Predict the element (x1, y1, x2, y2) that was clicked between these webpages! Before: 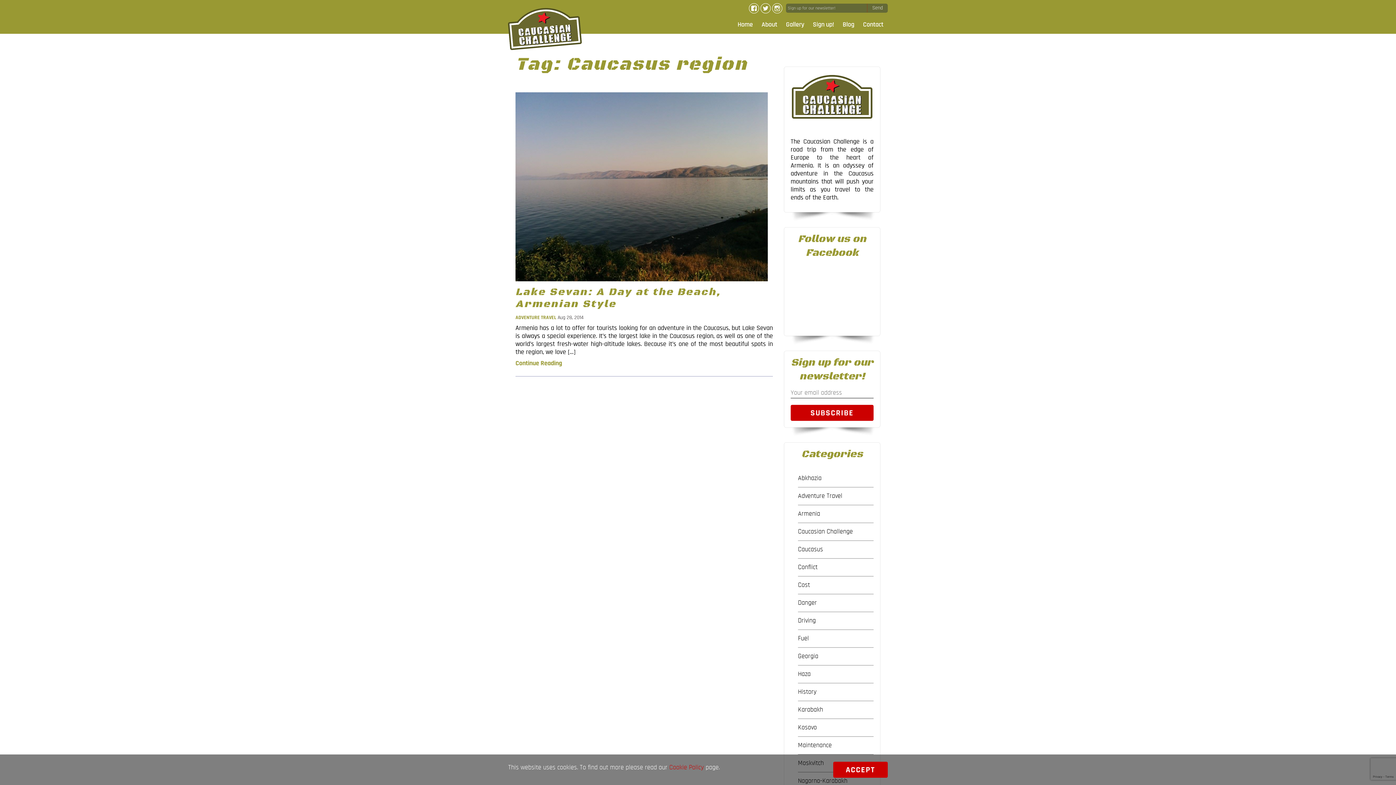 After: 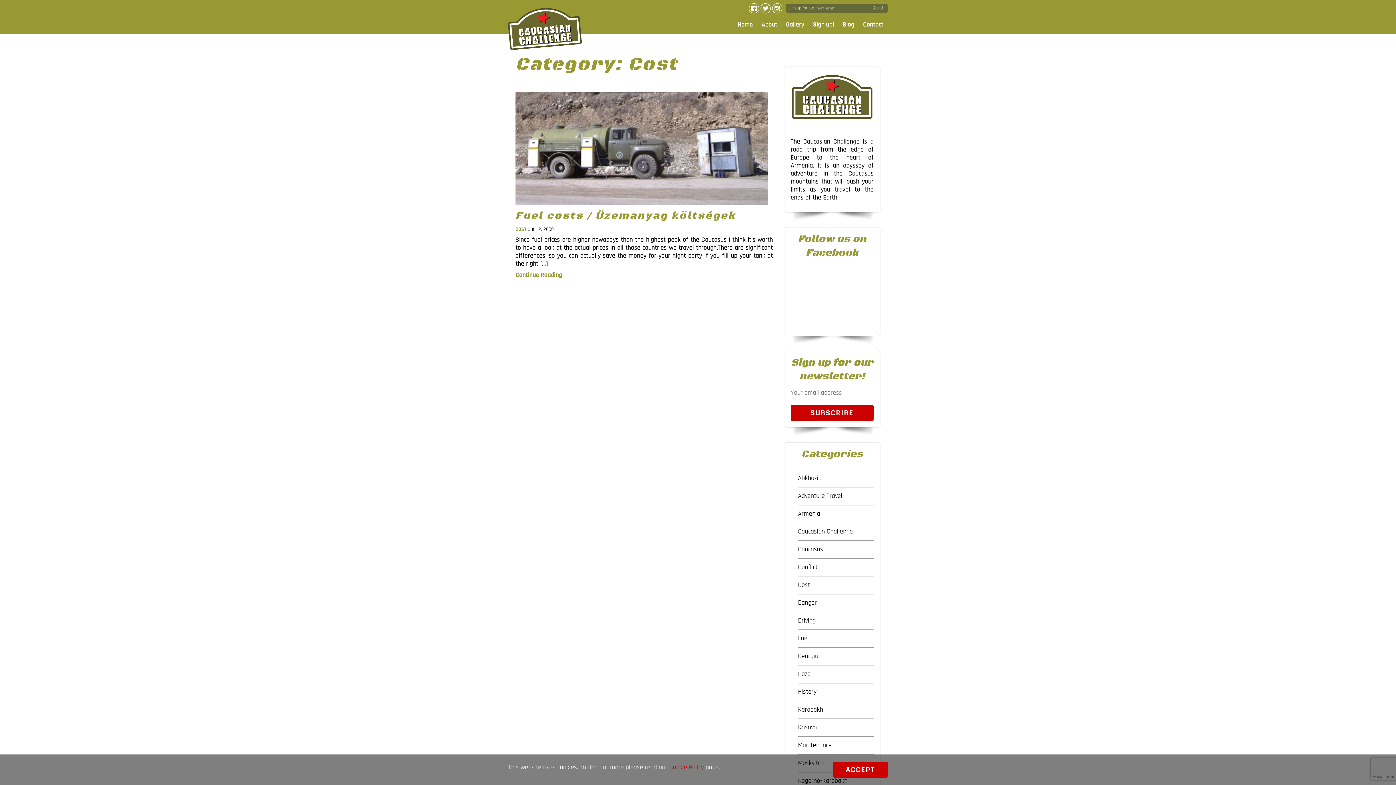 Action: bbox: (798, 577, 873, 593) label: Cost